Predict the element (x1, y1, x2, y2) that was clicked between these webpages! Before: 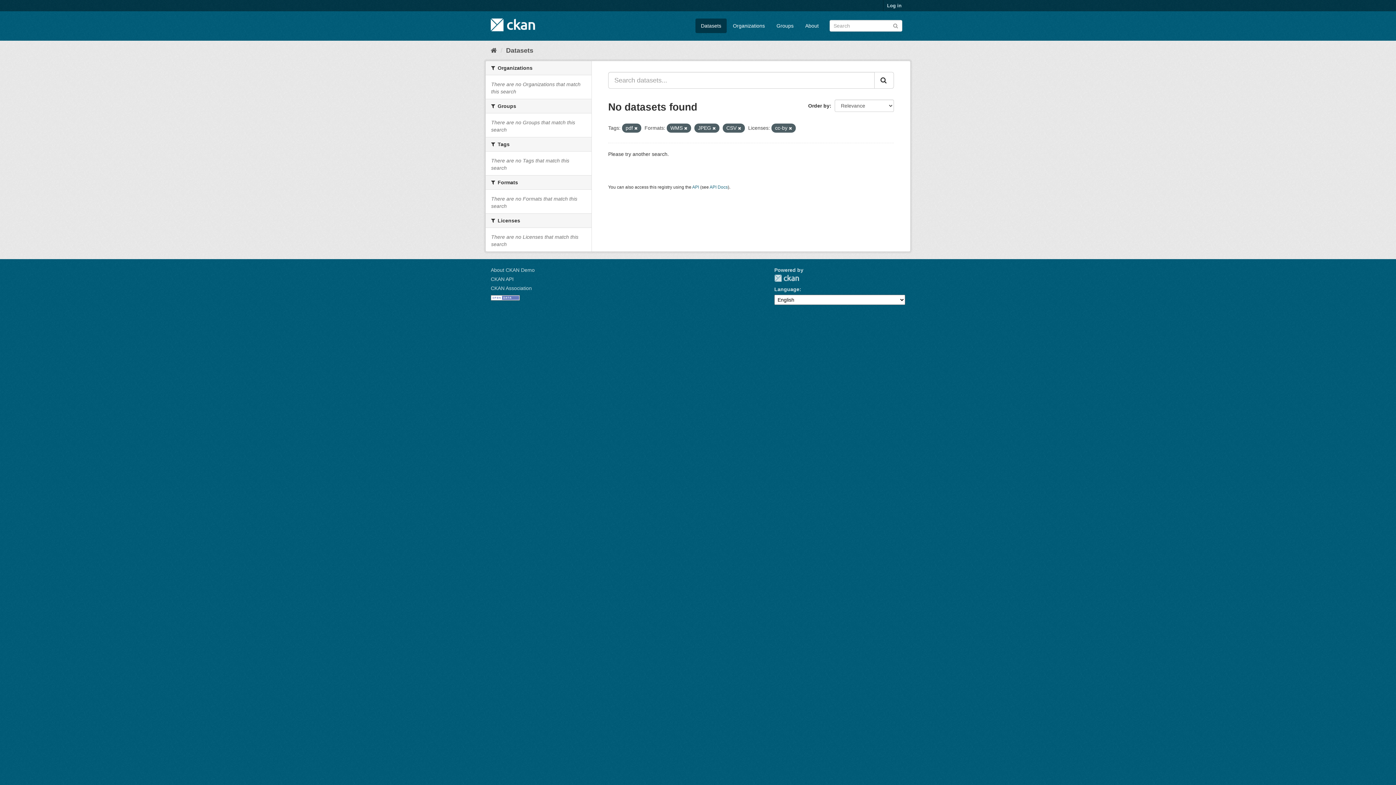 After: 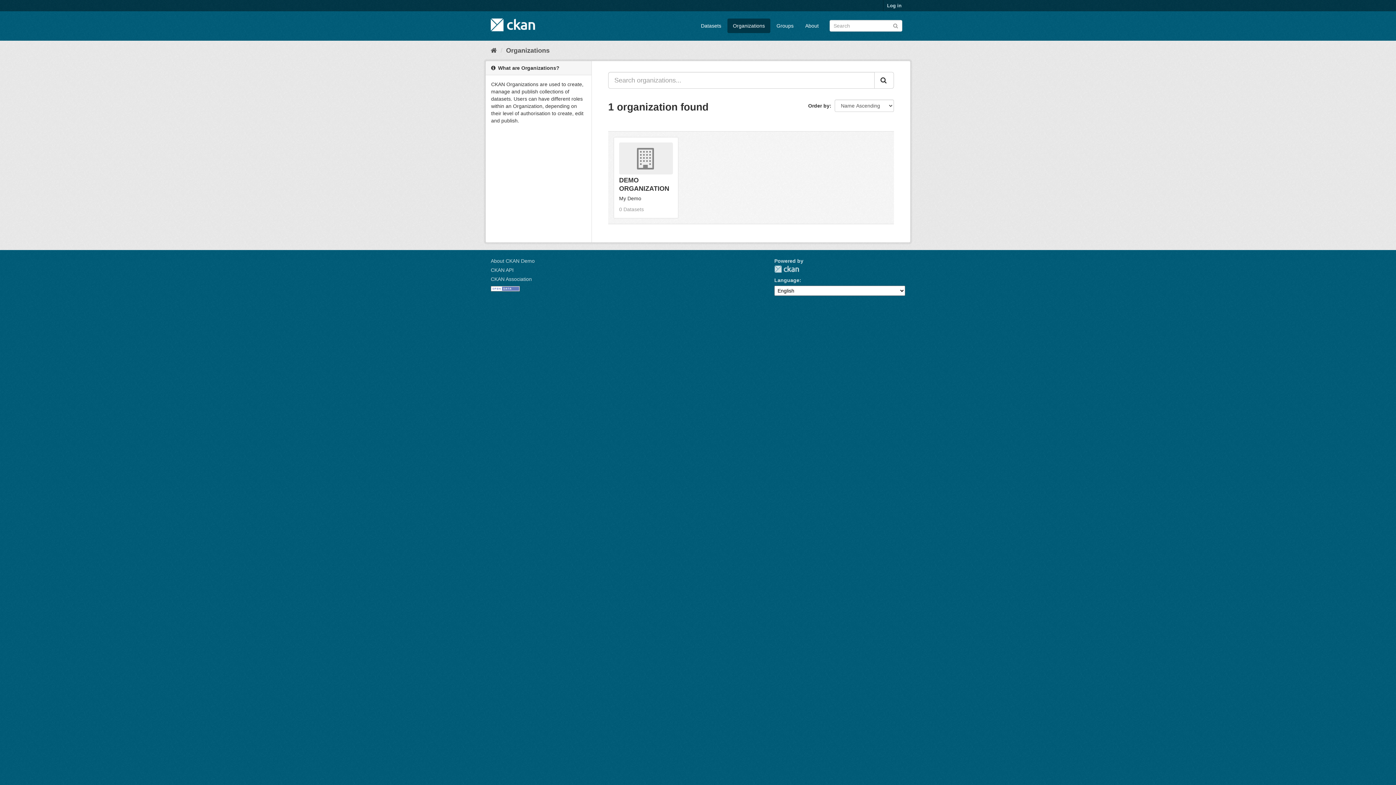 Action: label: Organizations bbox: (727, 18, 770, 33)